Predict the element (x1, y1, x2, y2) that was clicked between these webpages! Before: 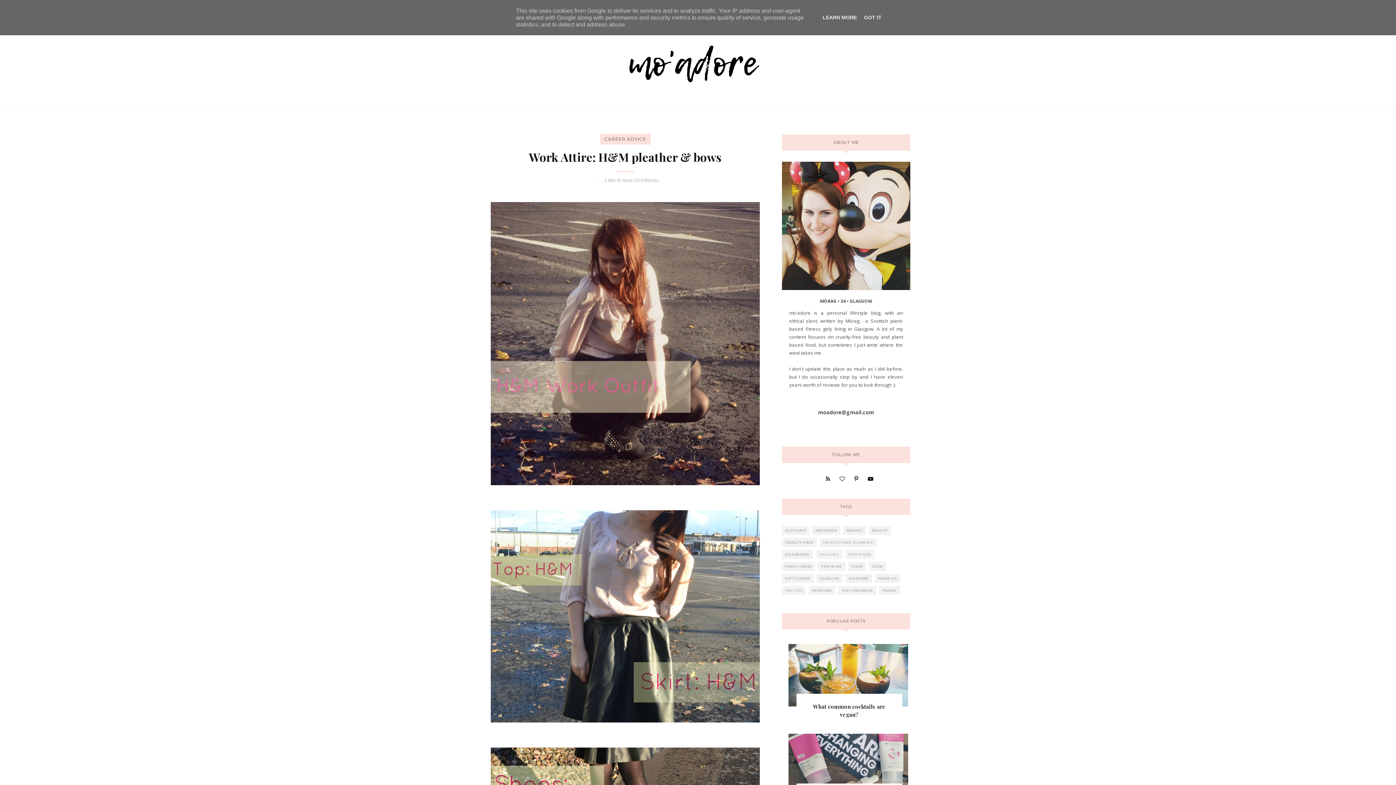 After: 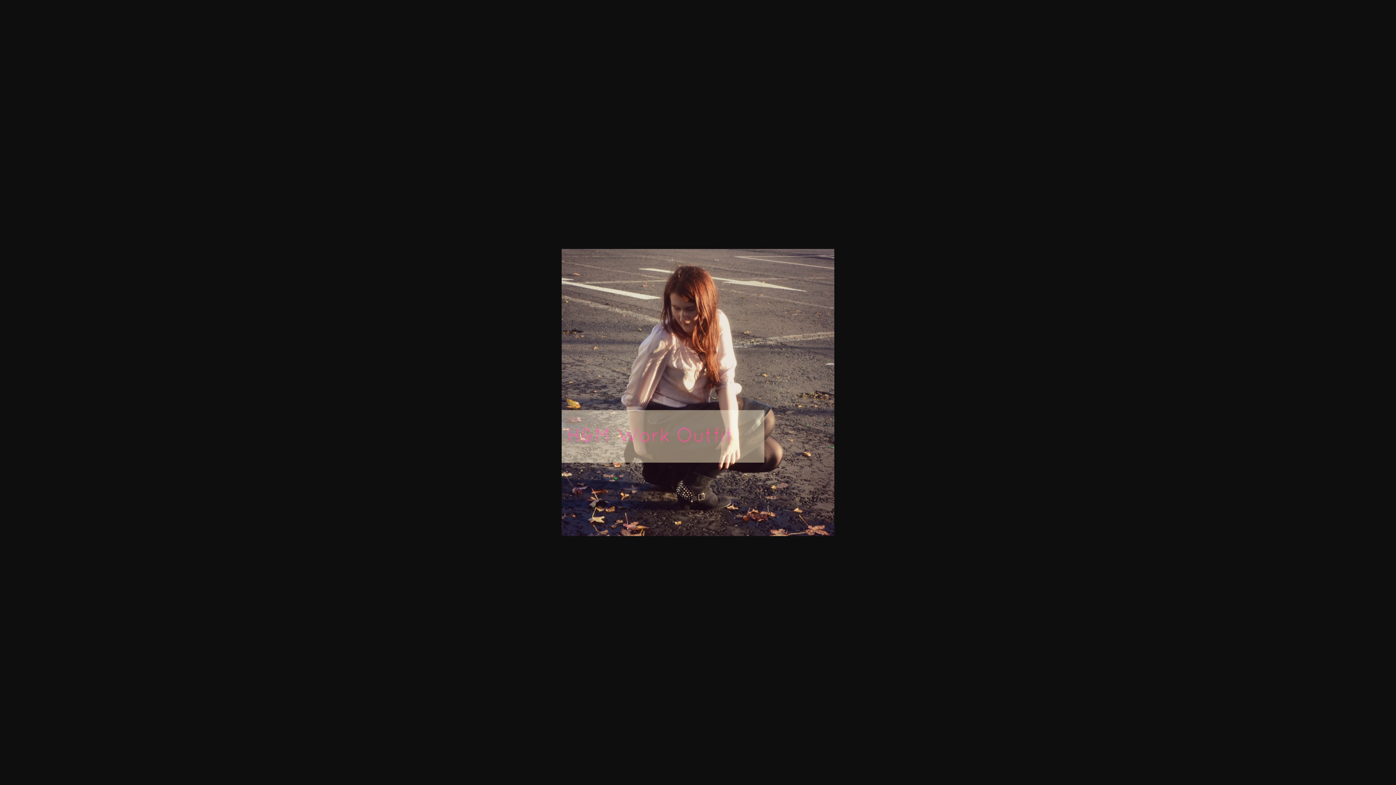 Action: bbox: (490, 202, 760, 485)